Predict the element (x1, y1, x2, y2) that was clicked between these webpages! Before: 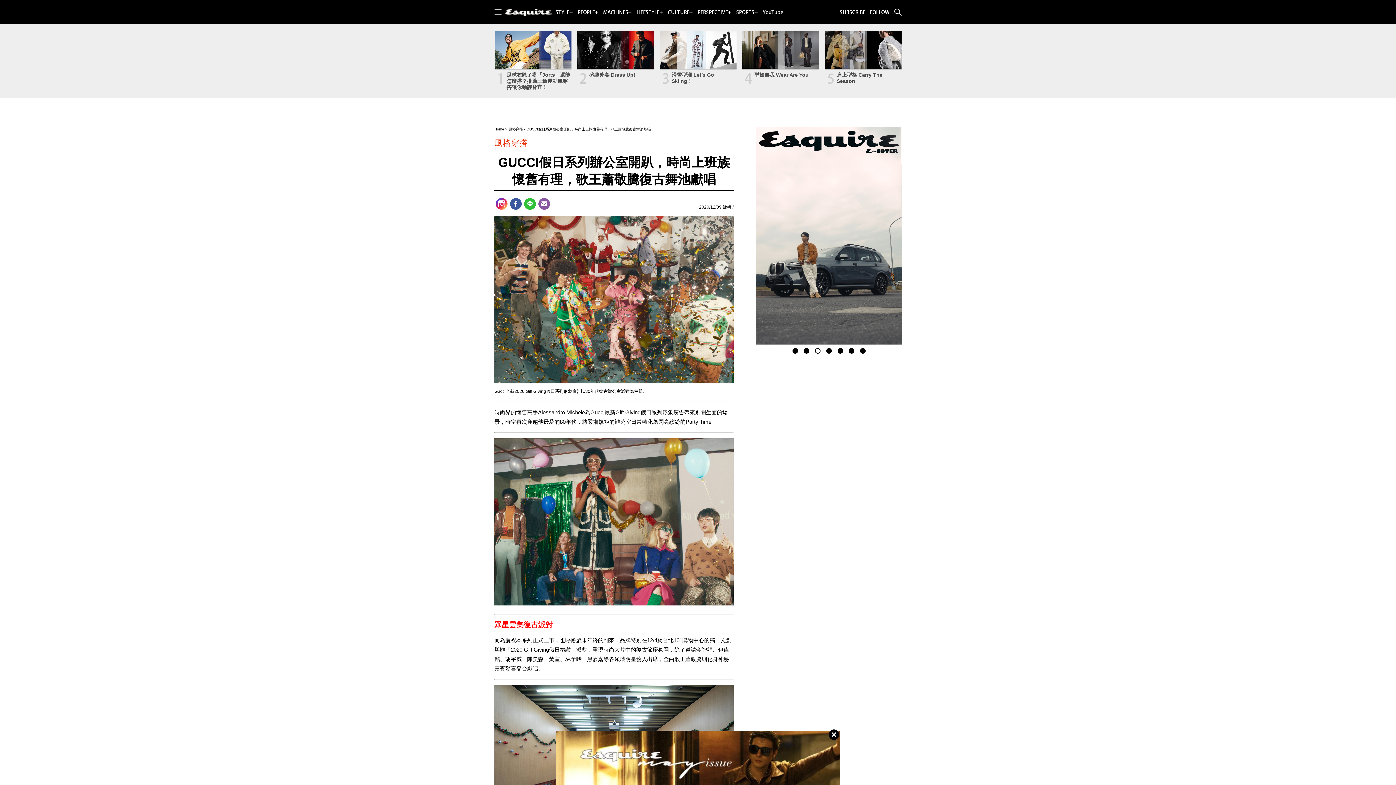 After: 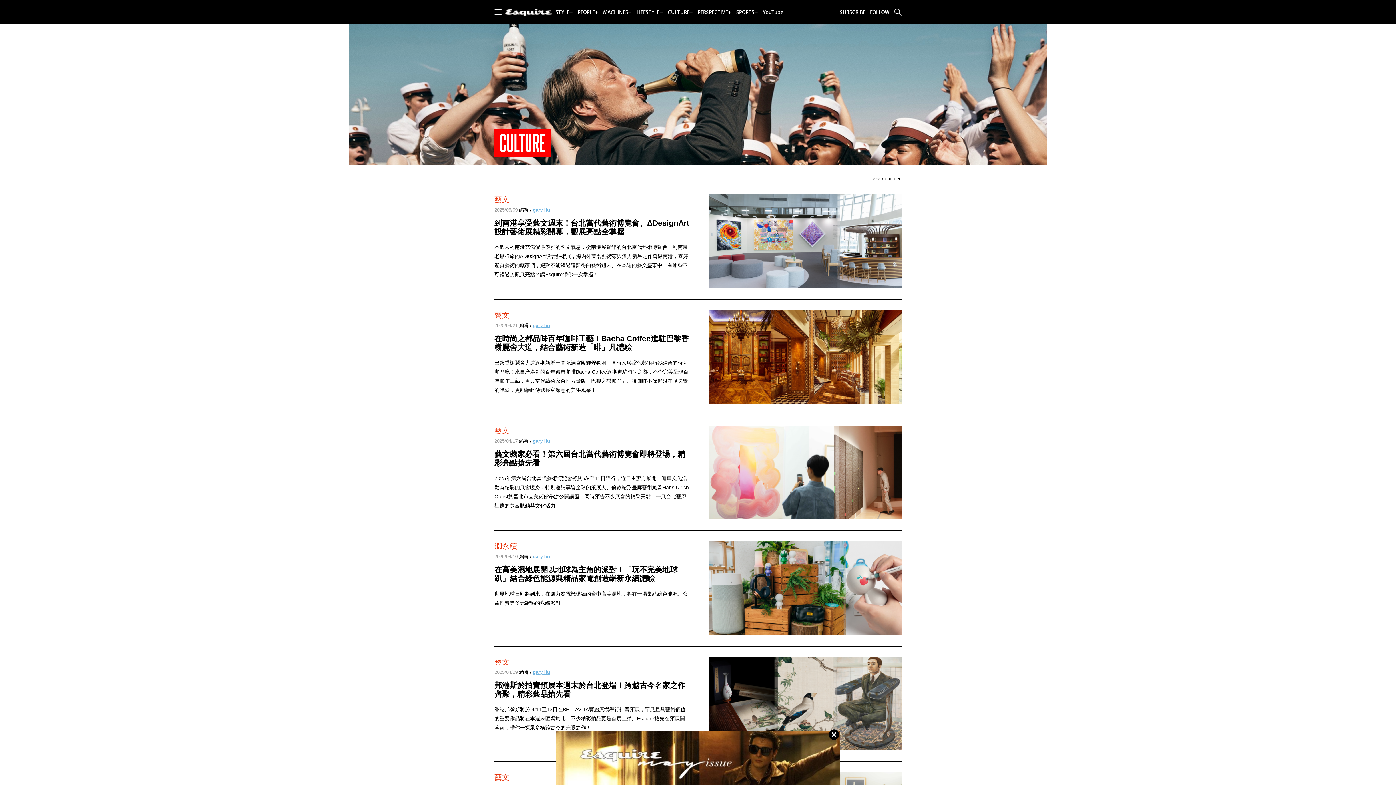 Action: bbox: (668, 7, 692, 17) label: CULTURE+